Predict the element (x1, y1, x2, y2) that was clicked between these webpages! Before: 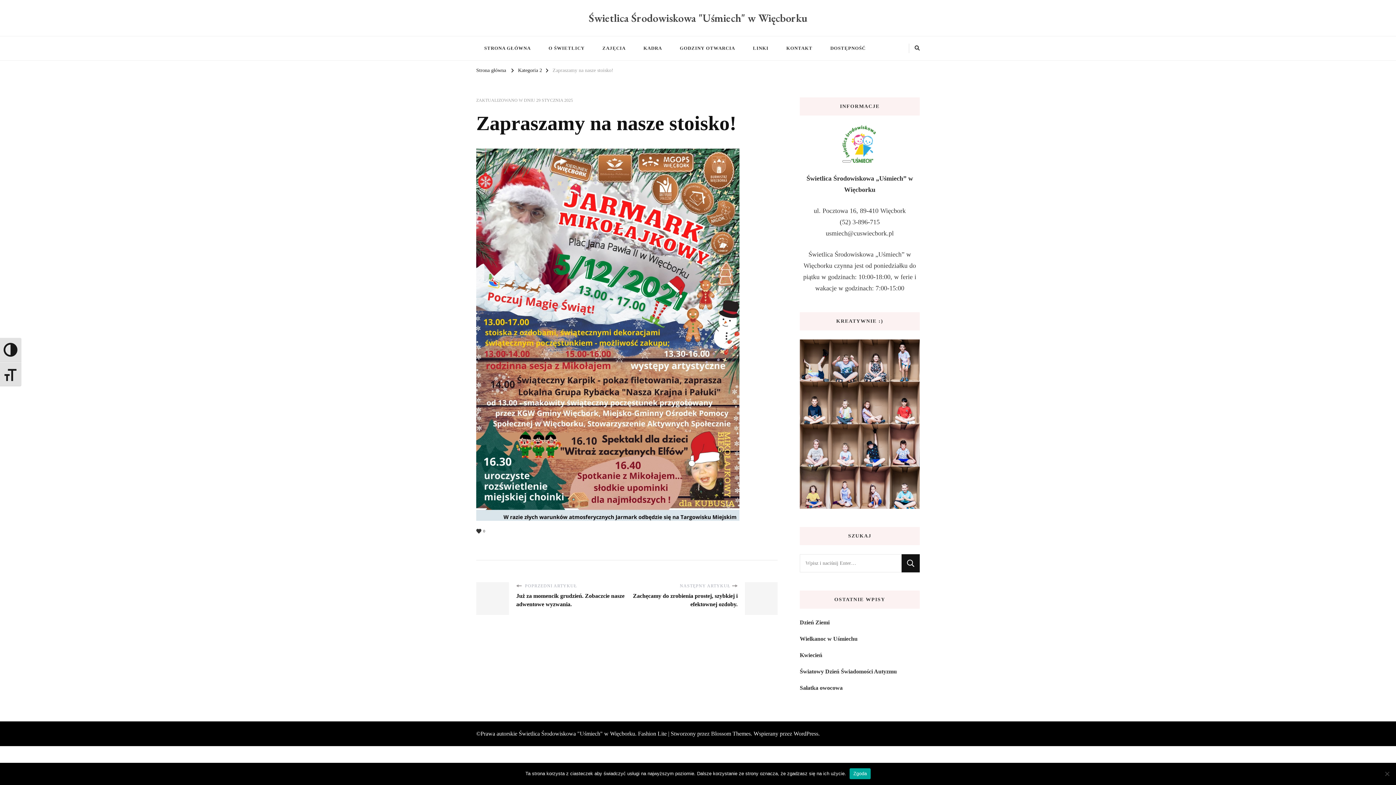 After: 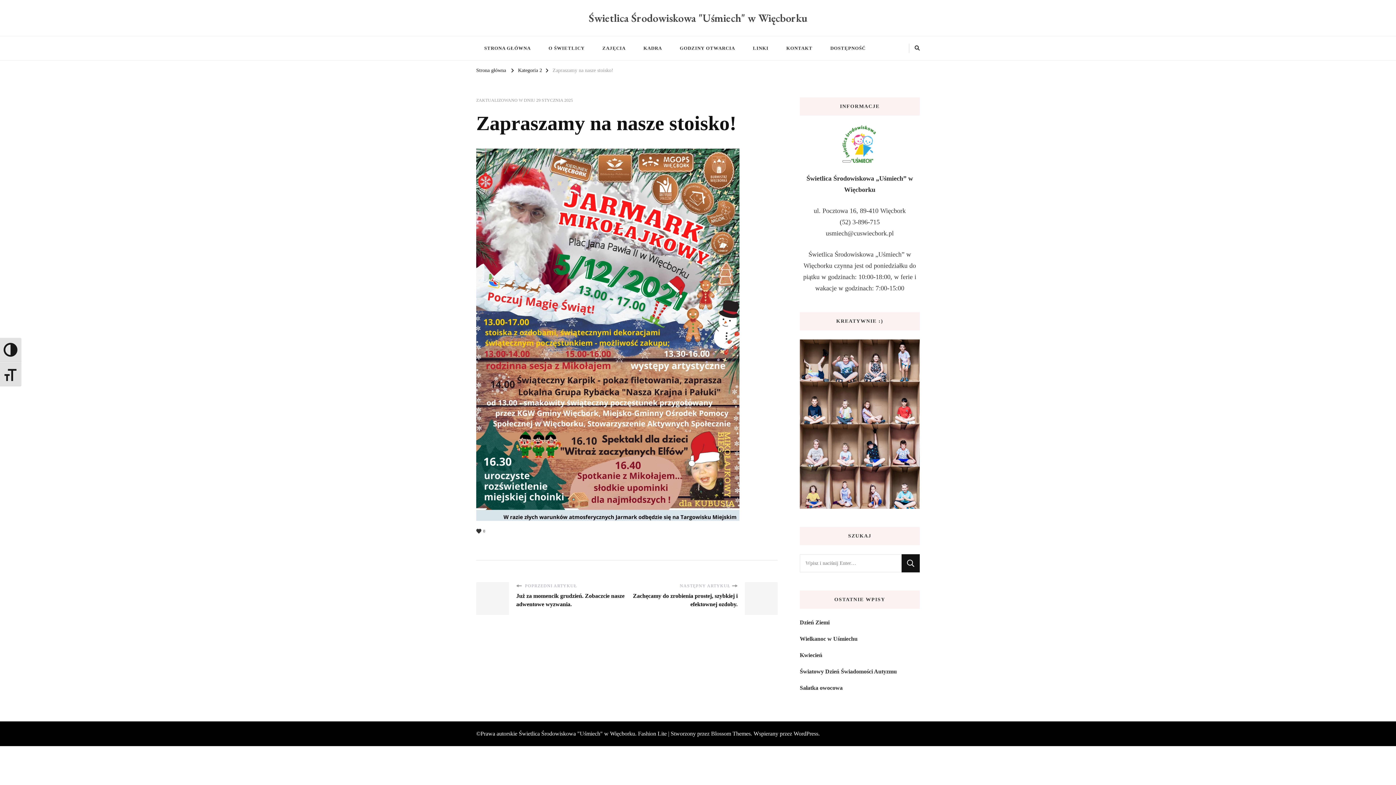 Action: label: Zgoda bbox: (849, 768, 870, 779)